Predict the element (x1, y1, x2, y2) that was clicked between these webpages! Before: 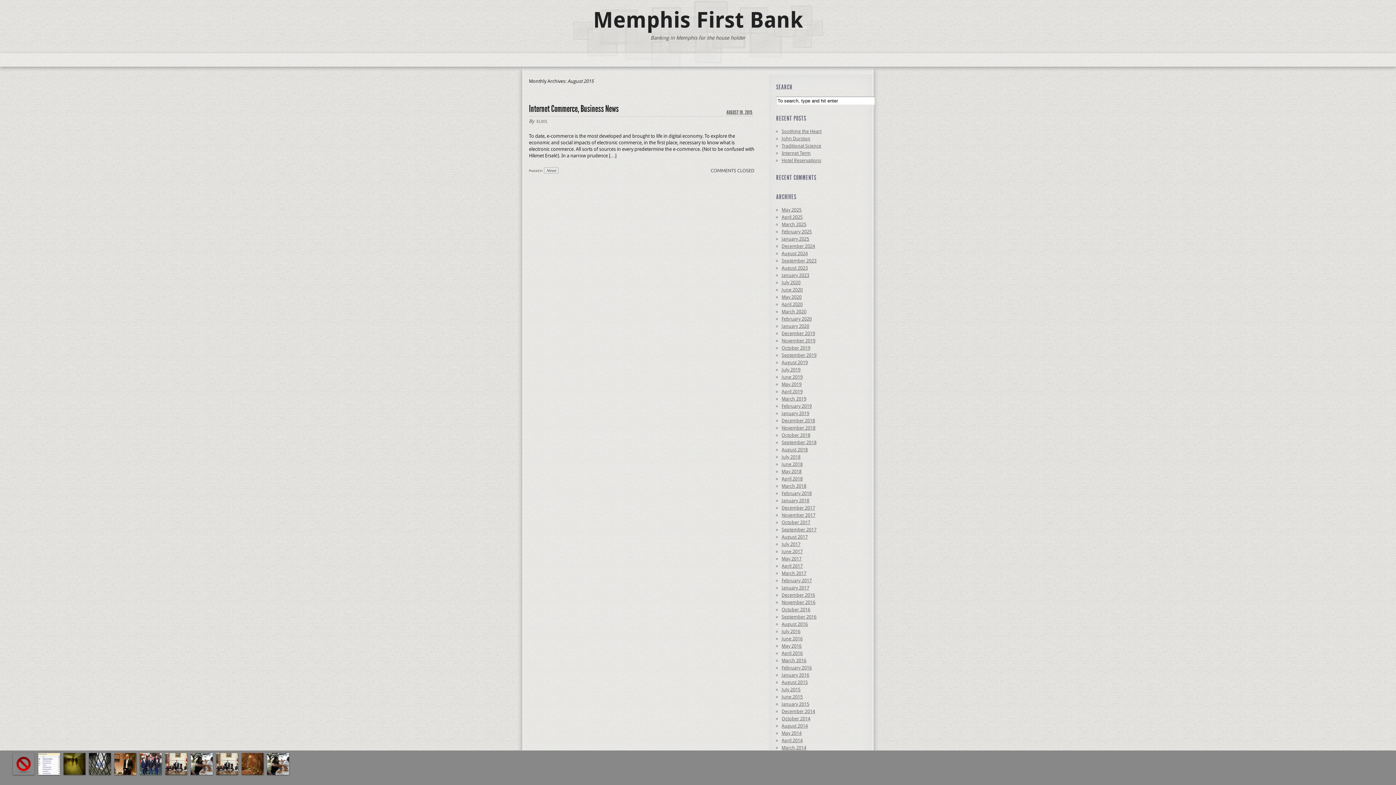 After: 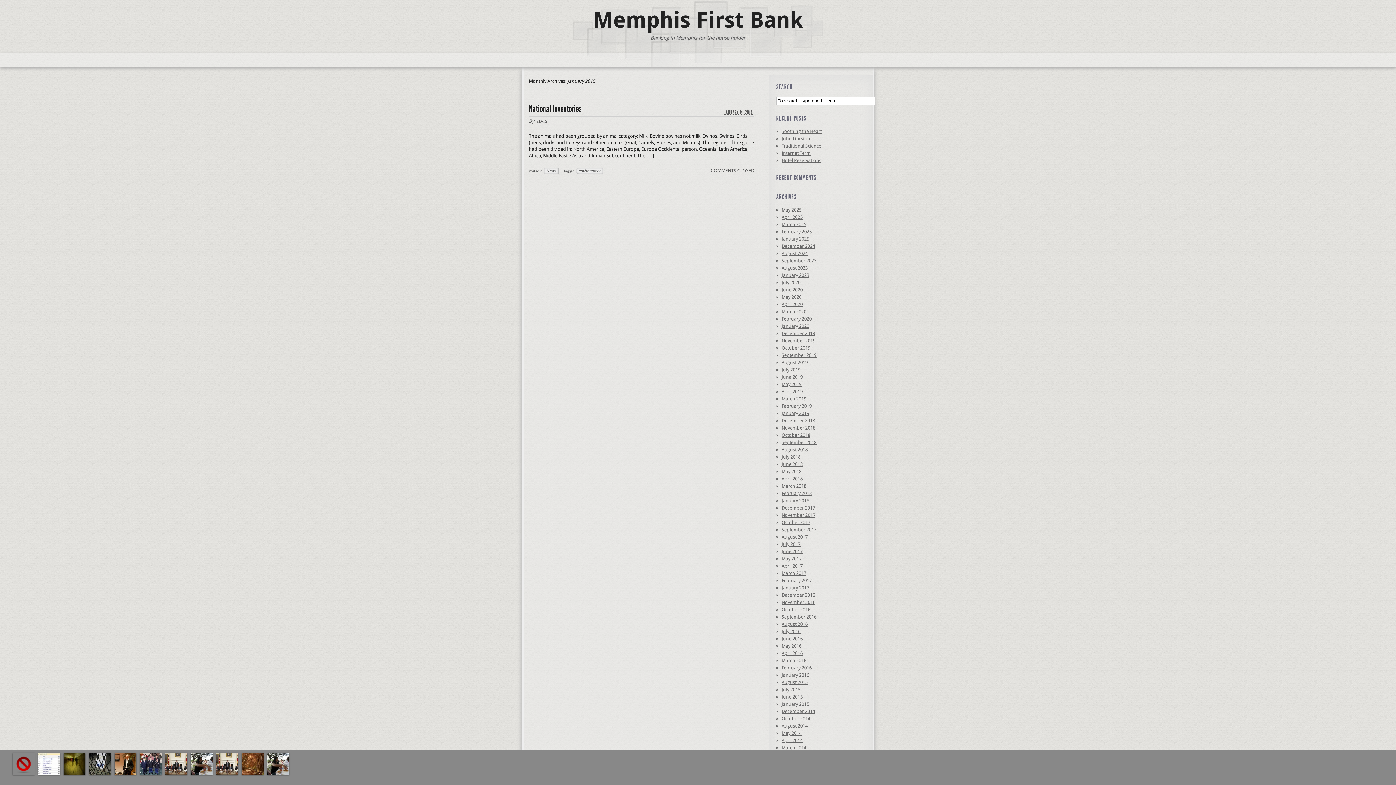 Action: label: January 2015 bbox: (781, 701, 809, 707)